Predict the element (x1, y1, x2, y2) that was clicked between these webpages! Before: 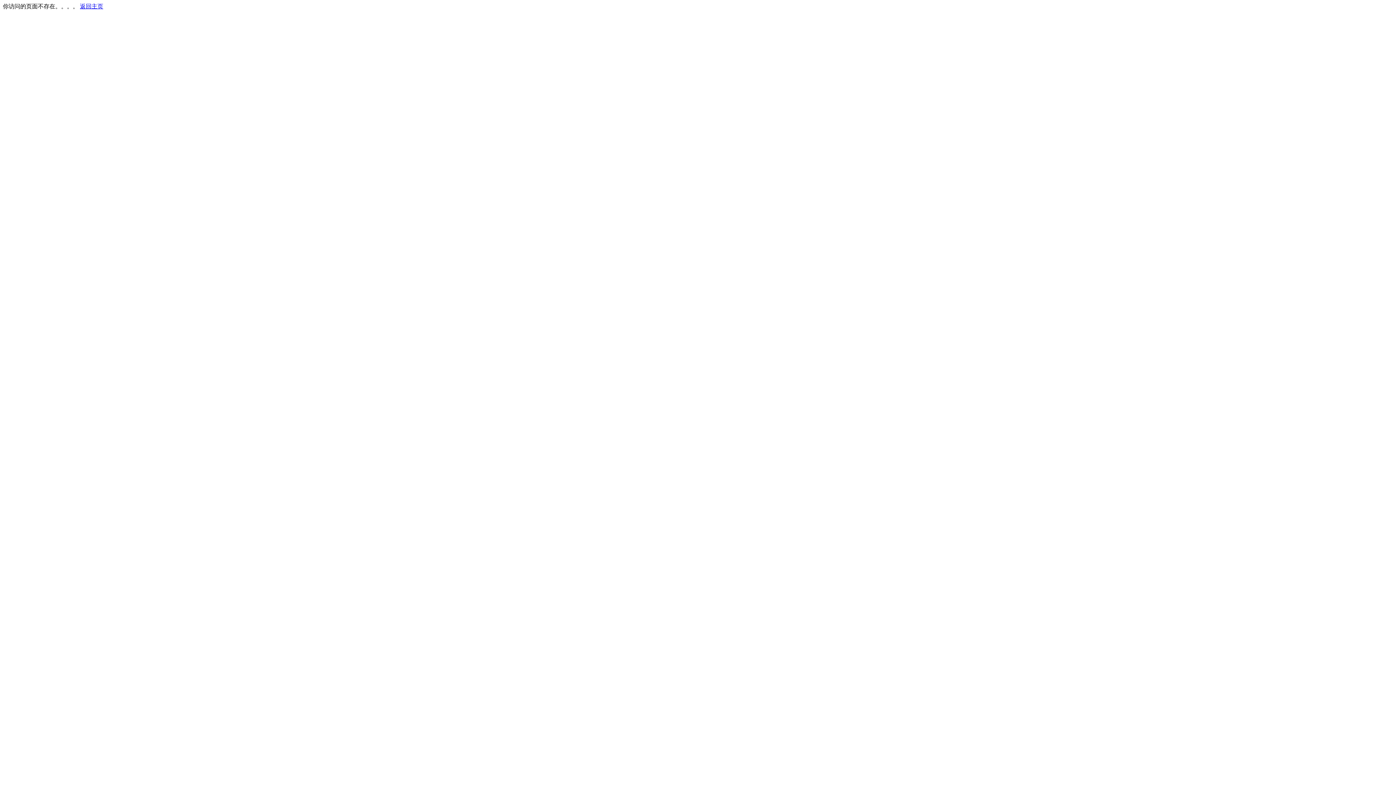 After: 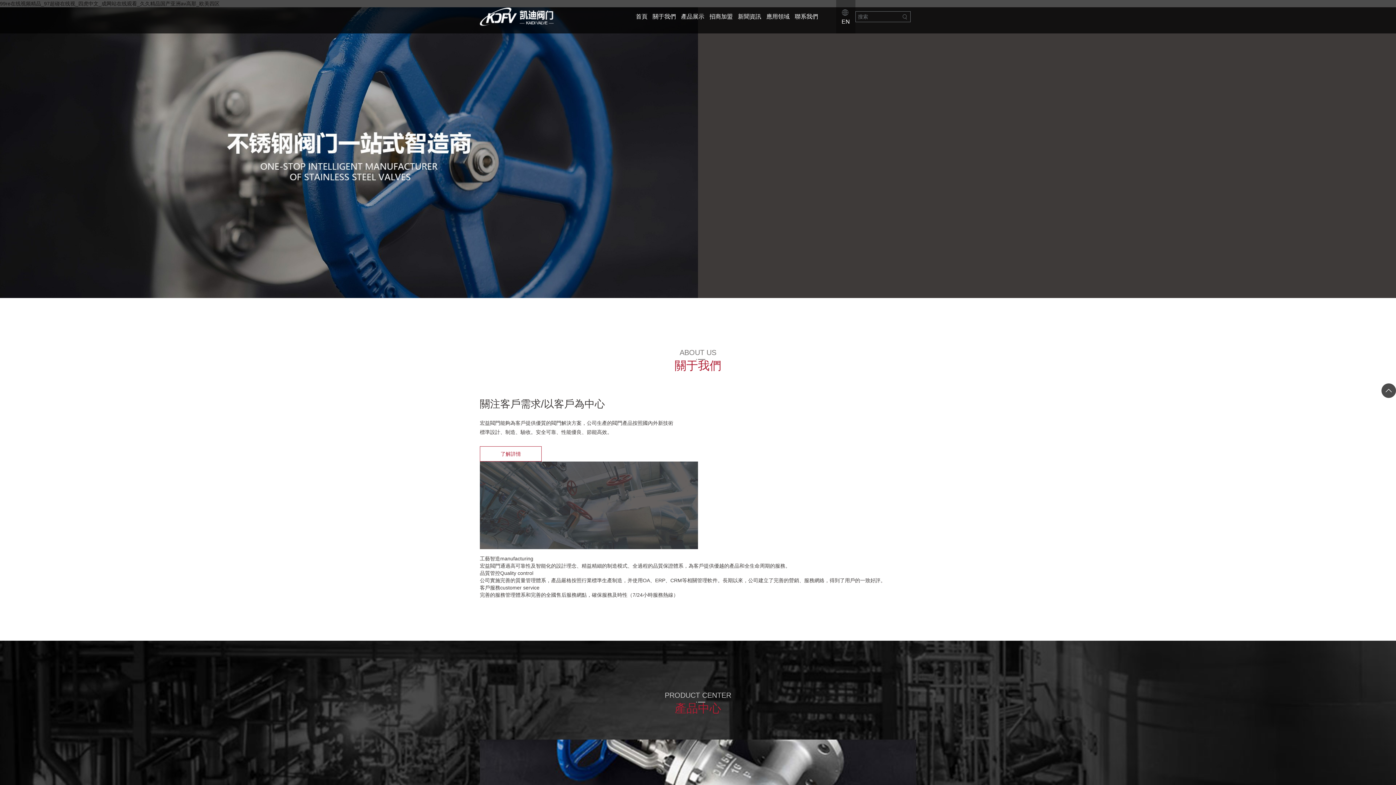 Action: label: 返回主页 bbox: (80, 3, 103, 9)